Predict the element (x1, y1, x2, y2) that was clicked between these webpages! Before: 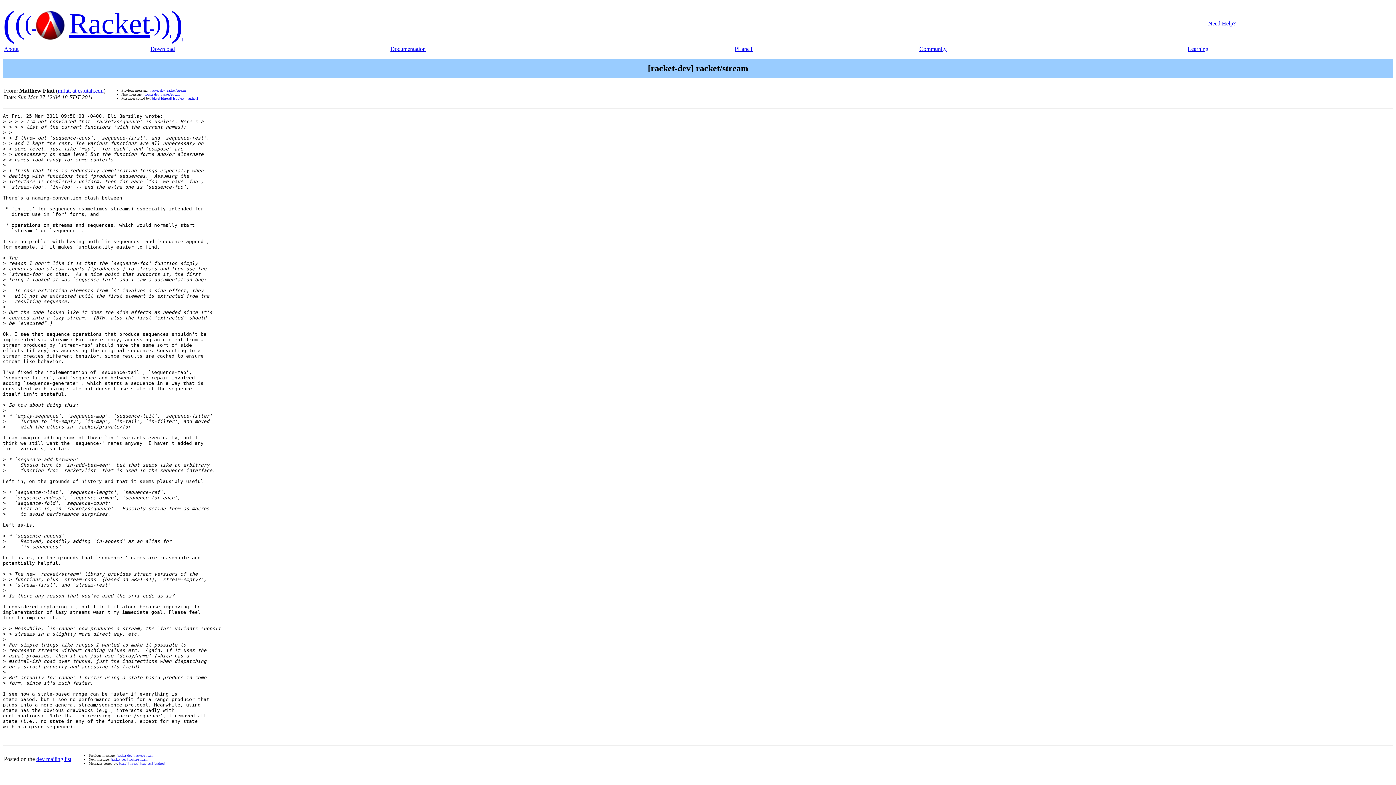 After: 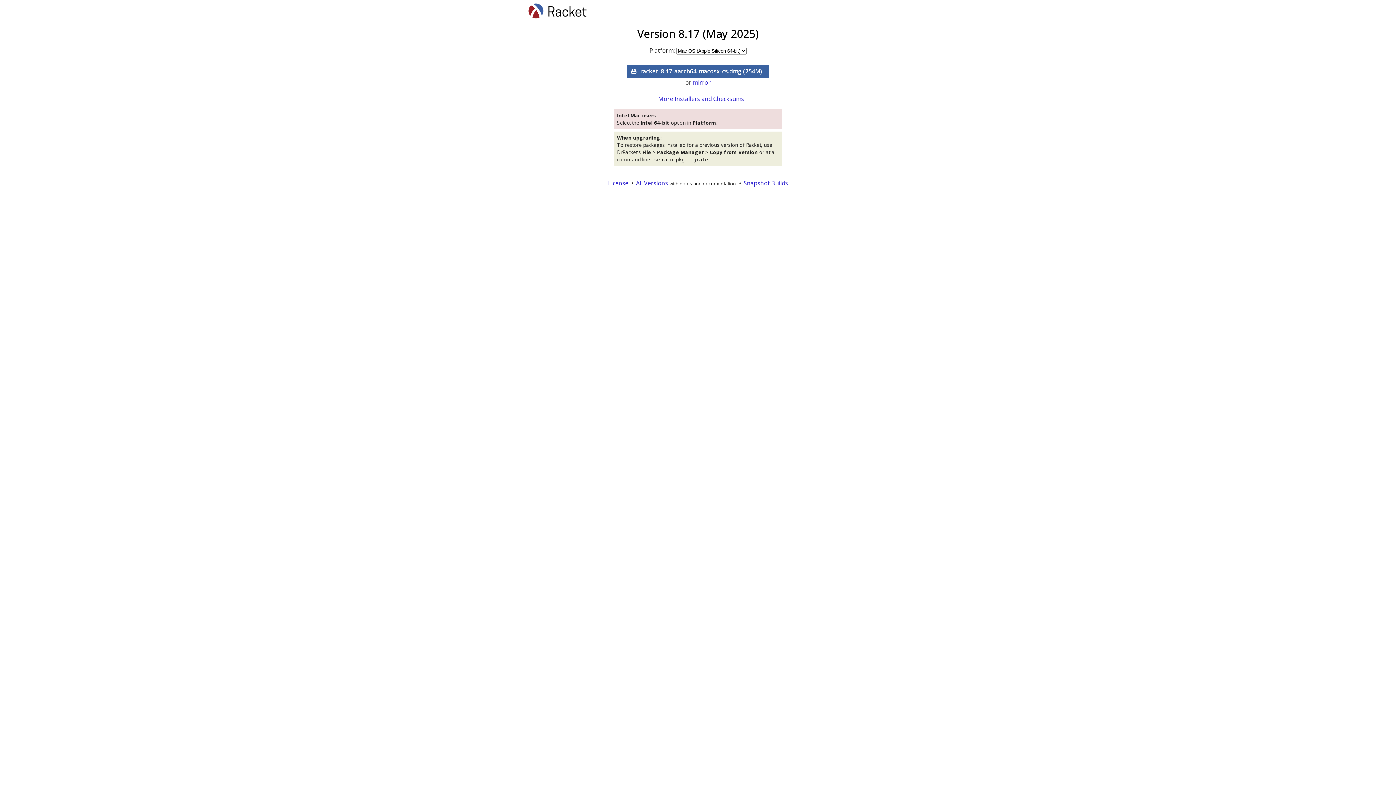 Action: bbox: (150, 45, 174, 52) label: Download